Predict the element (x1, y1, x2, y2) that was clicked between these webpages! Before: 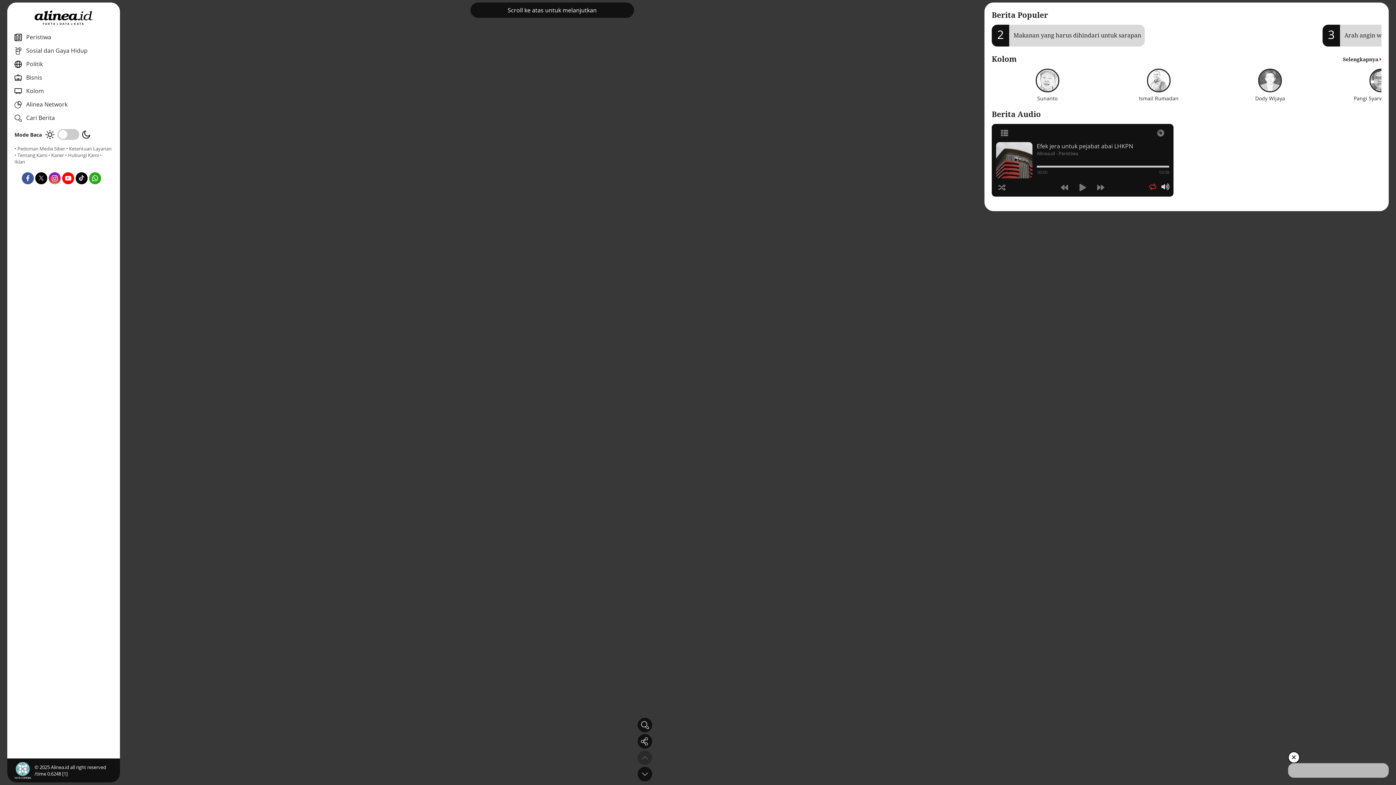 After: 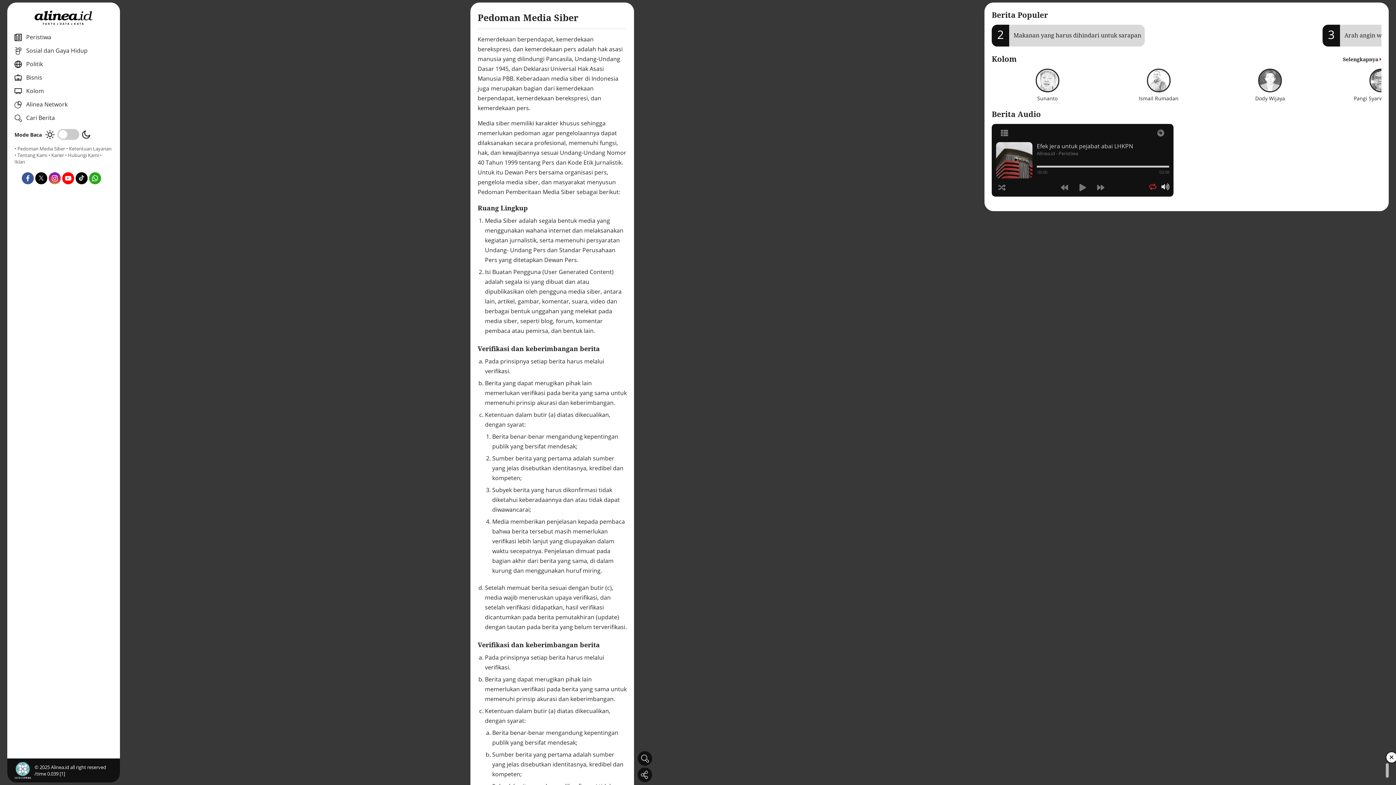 Action: label: • Pedoman Media Siber bbox: (14, 145, 65, 152)